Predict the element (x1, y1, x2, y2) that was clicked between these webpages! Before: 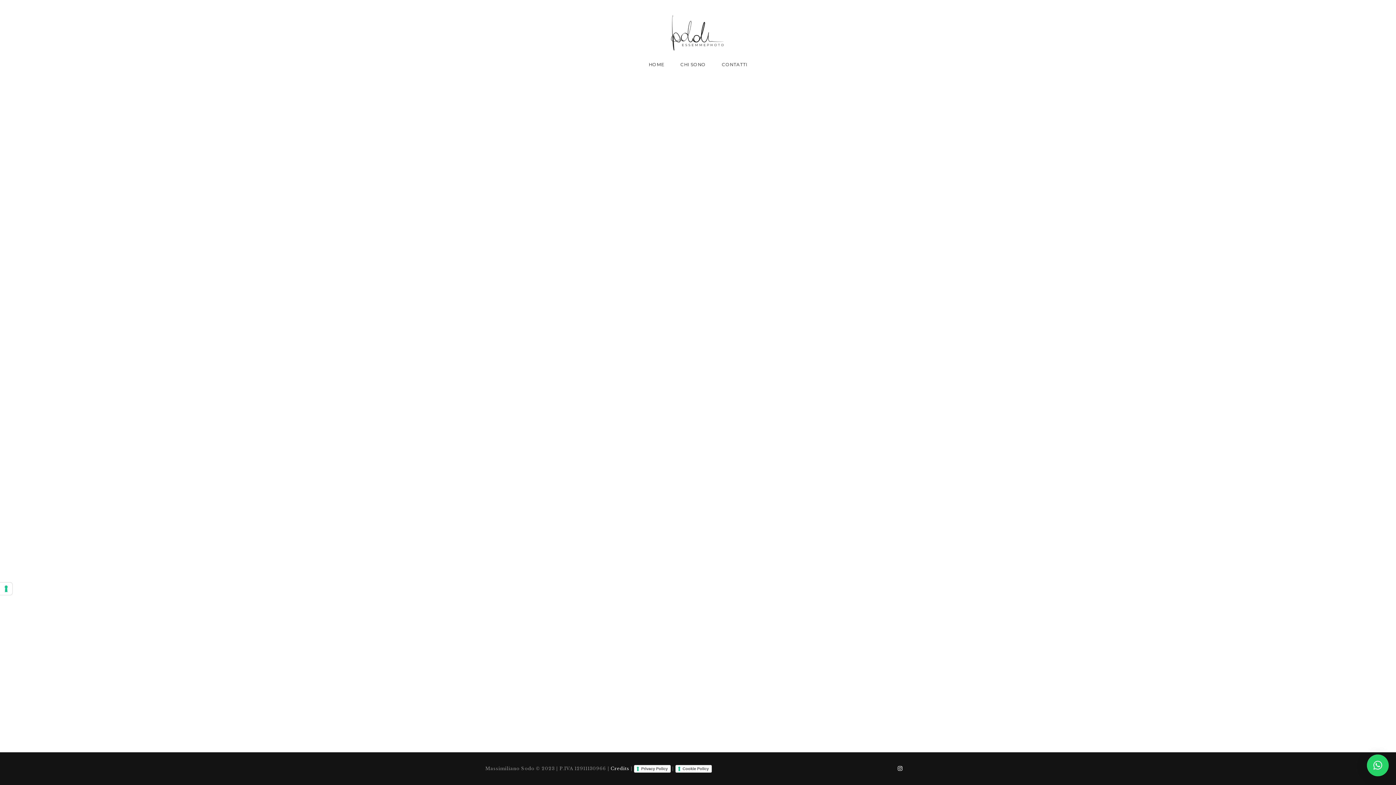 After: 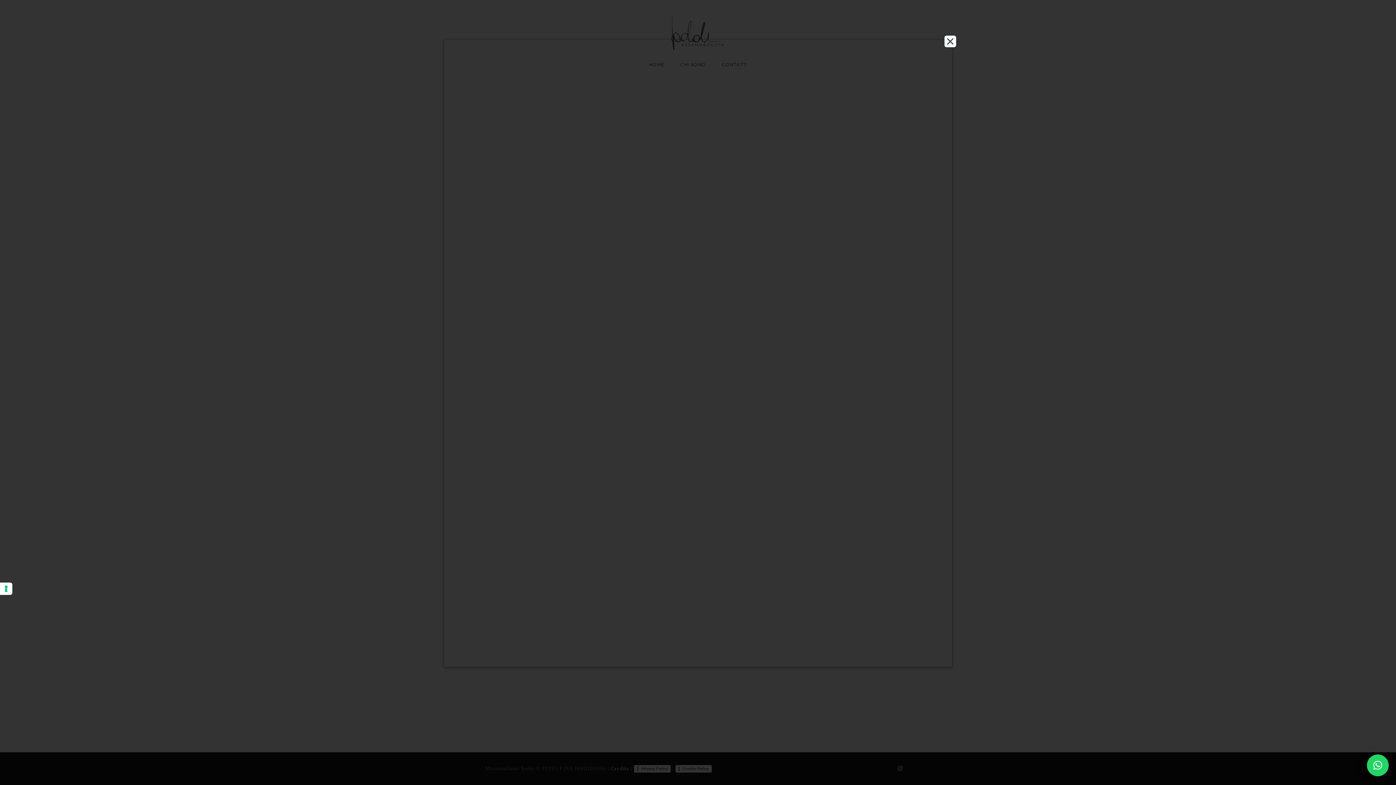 Action: label: Cookie Policy bbox: (675, 765, 711, 773)